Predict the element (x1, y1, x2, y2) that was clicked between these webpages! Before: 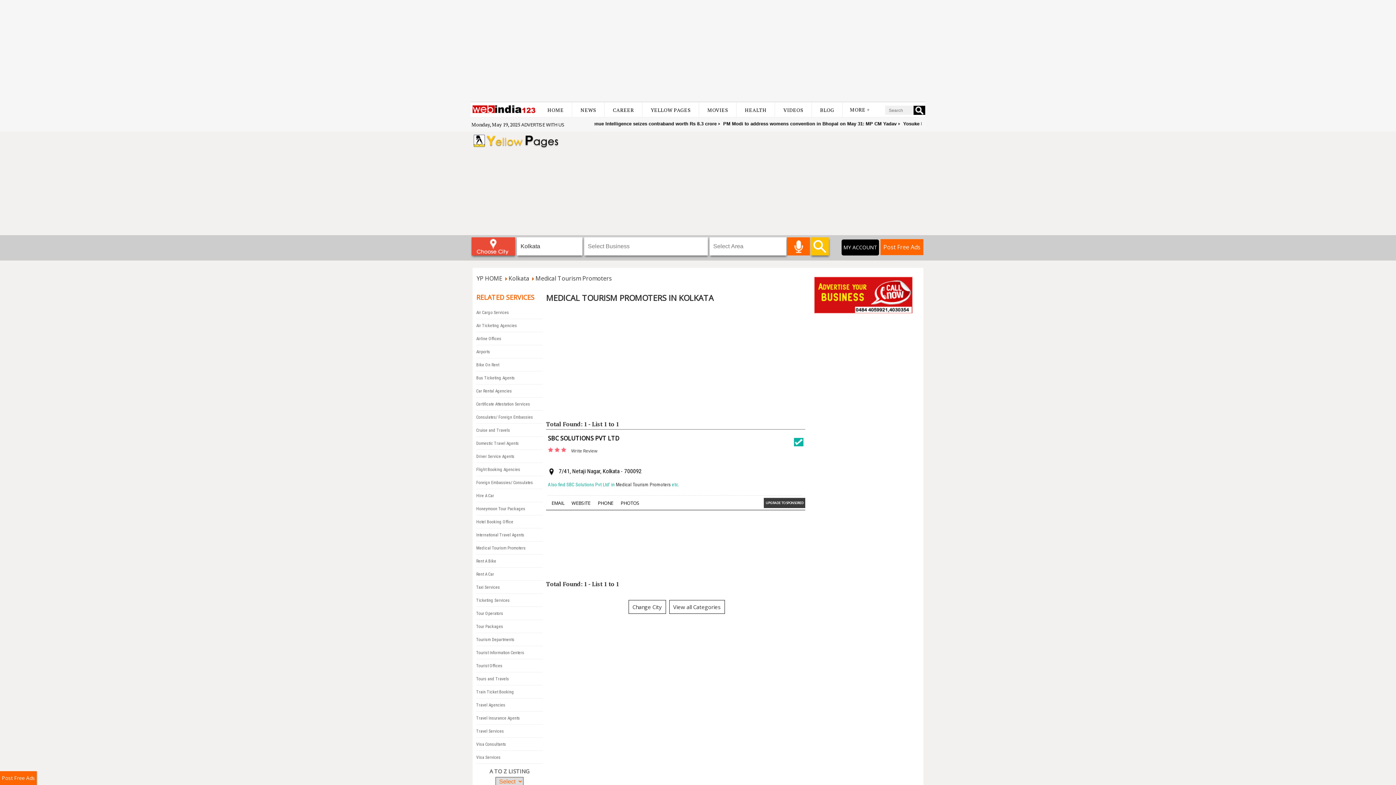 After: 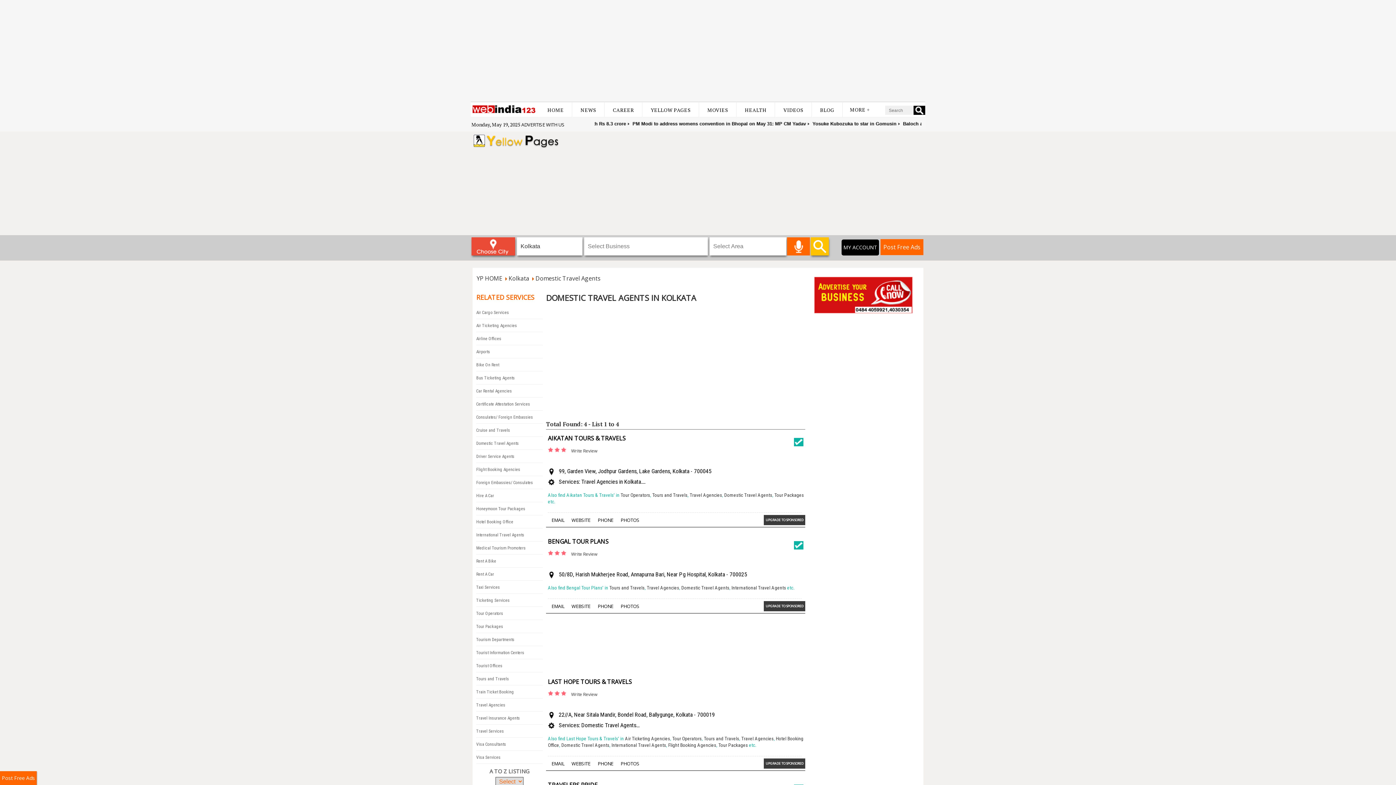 Action: label: Domestic Travel Agents bbox: (476, 441, 518, 446)